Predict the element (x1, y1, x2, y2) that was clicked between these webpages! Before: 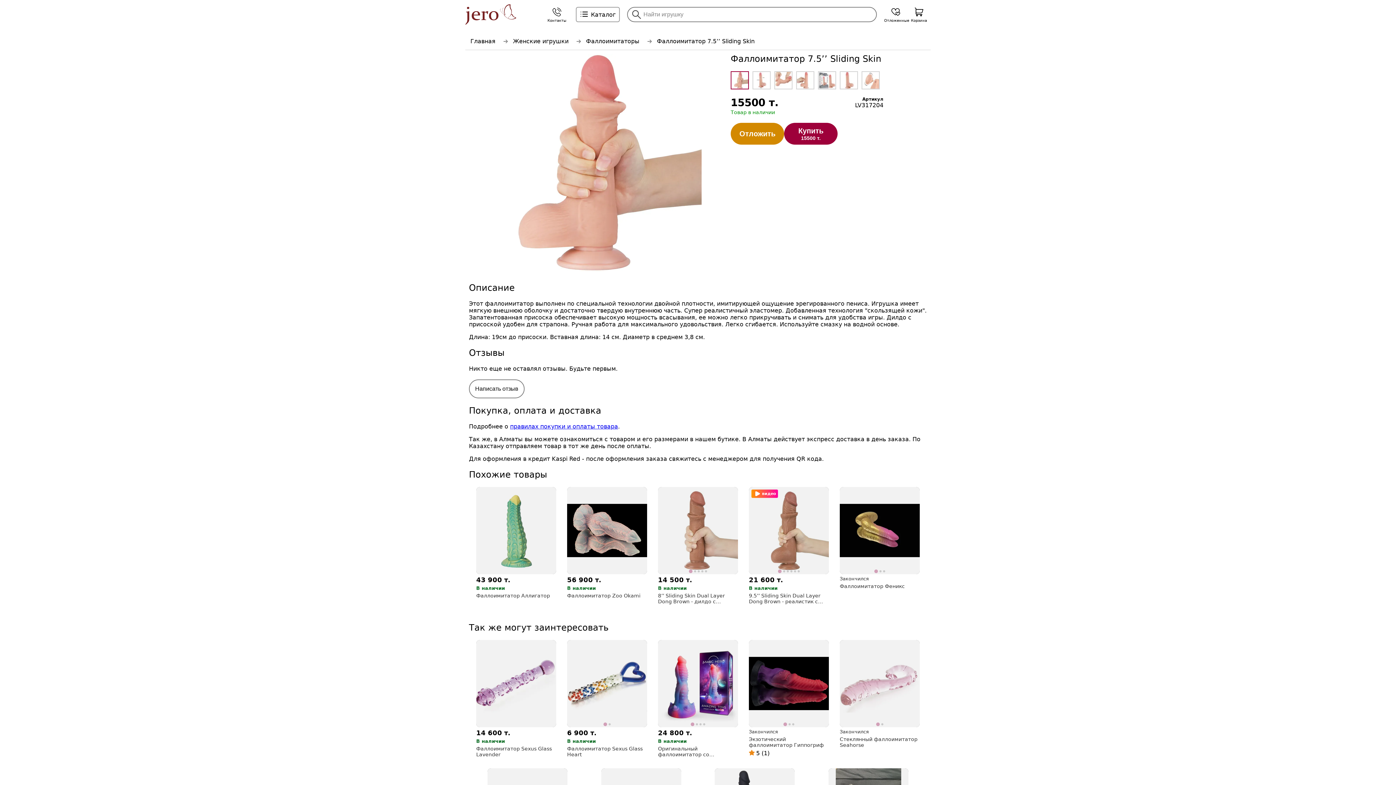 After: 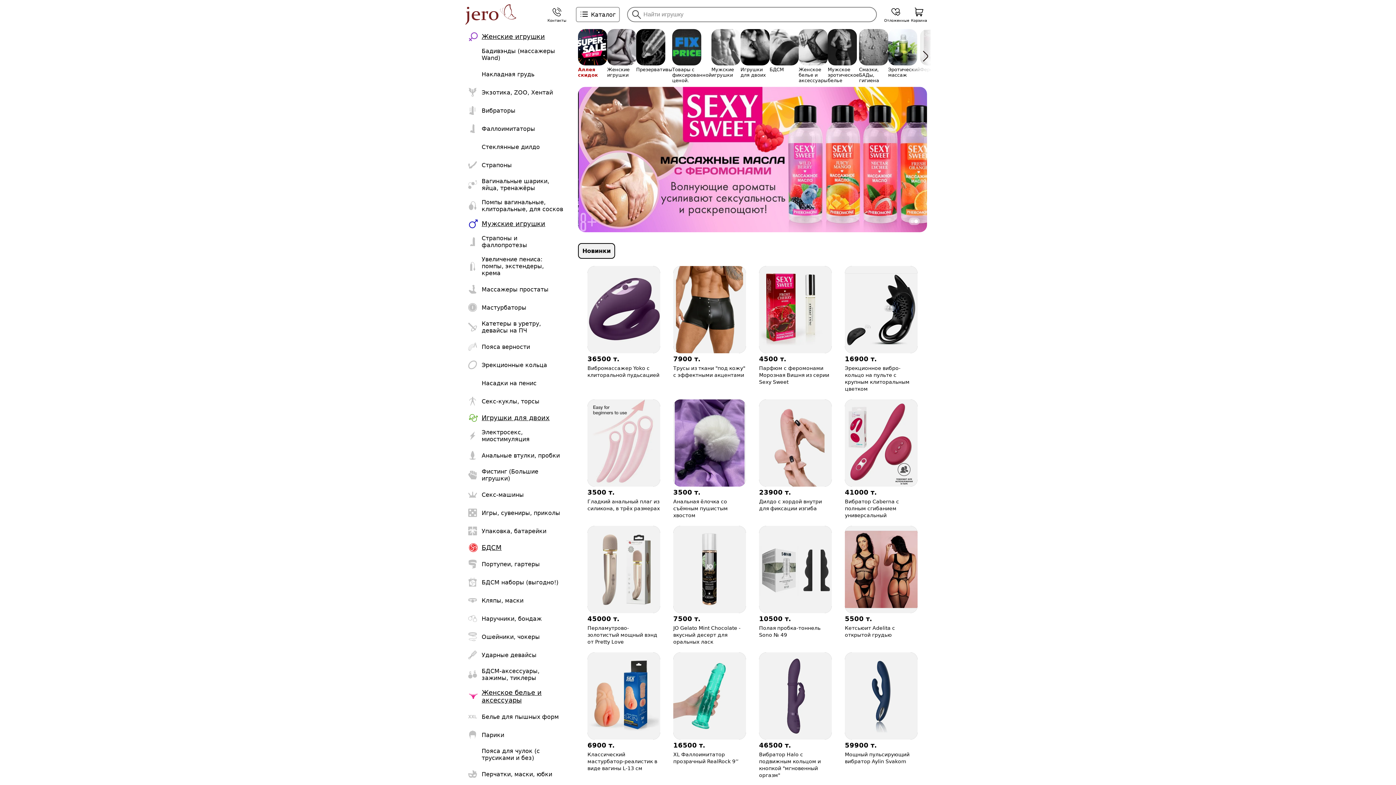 Action: bbox: (470, 37, 495, 44) label: Главная